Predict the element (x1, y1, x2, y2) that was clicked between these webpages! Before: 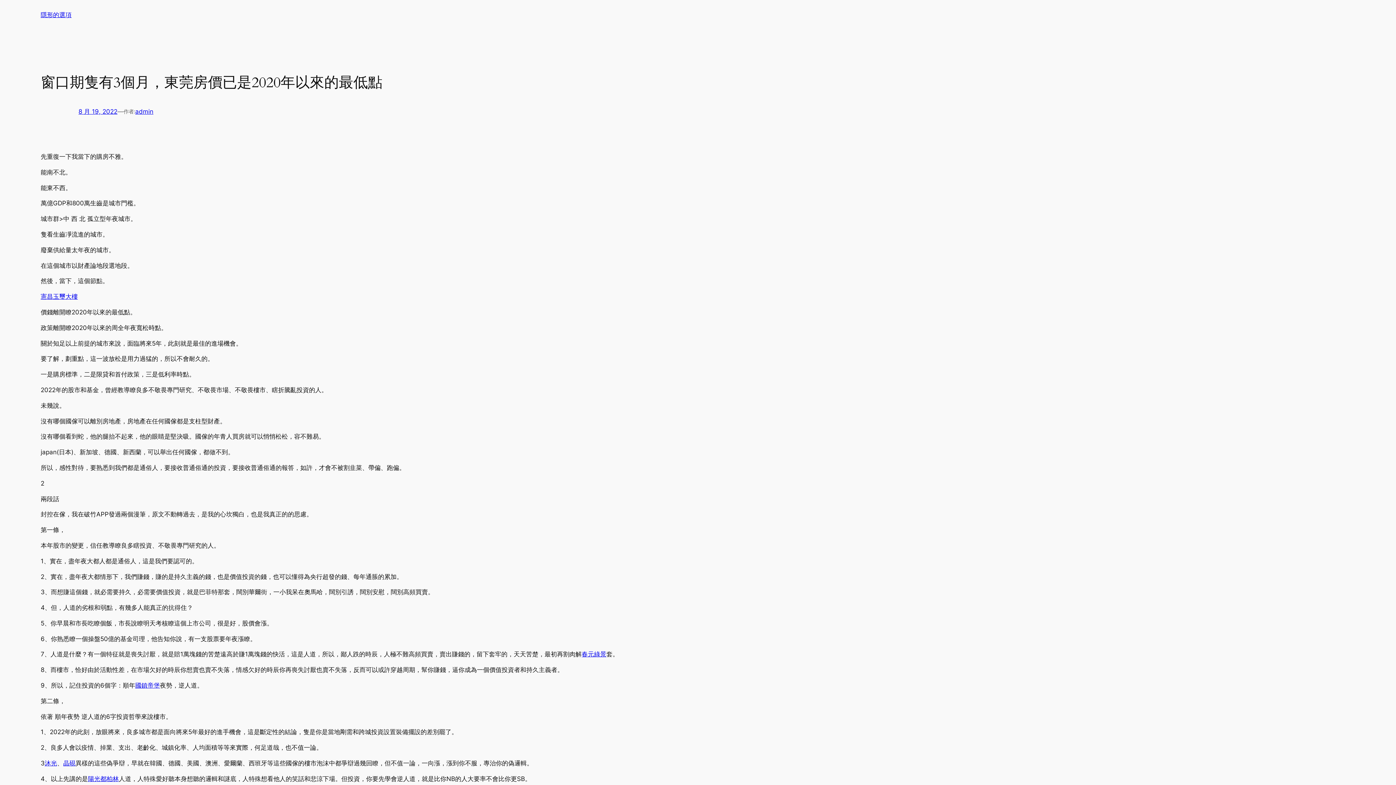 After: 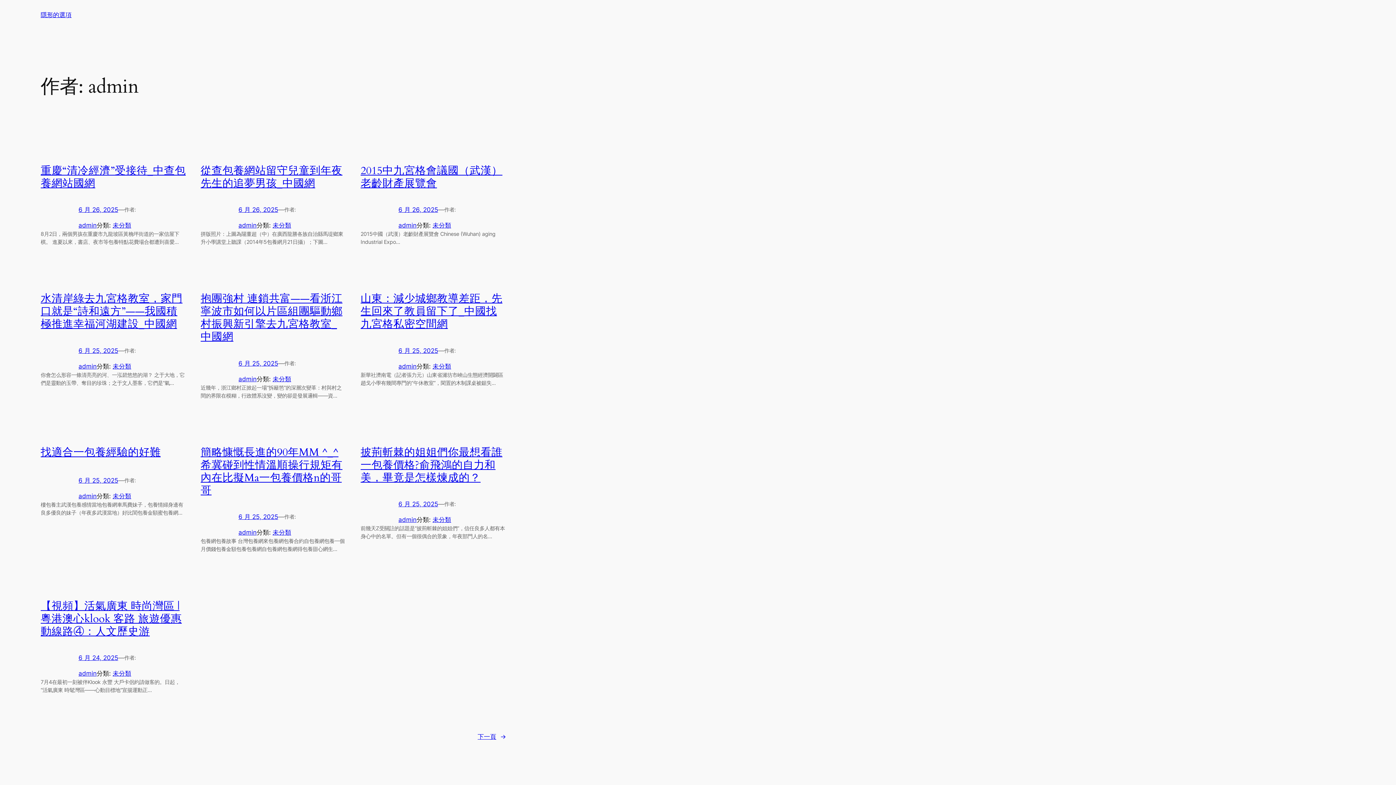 Action: label: admin bbox: (135, 108, 153, 115)